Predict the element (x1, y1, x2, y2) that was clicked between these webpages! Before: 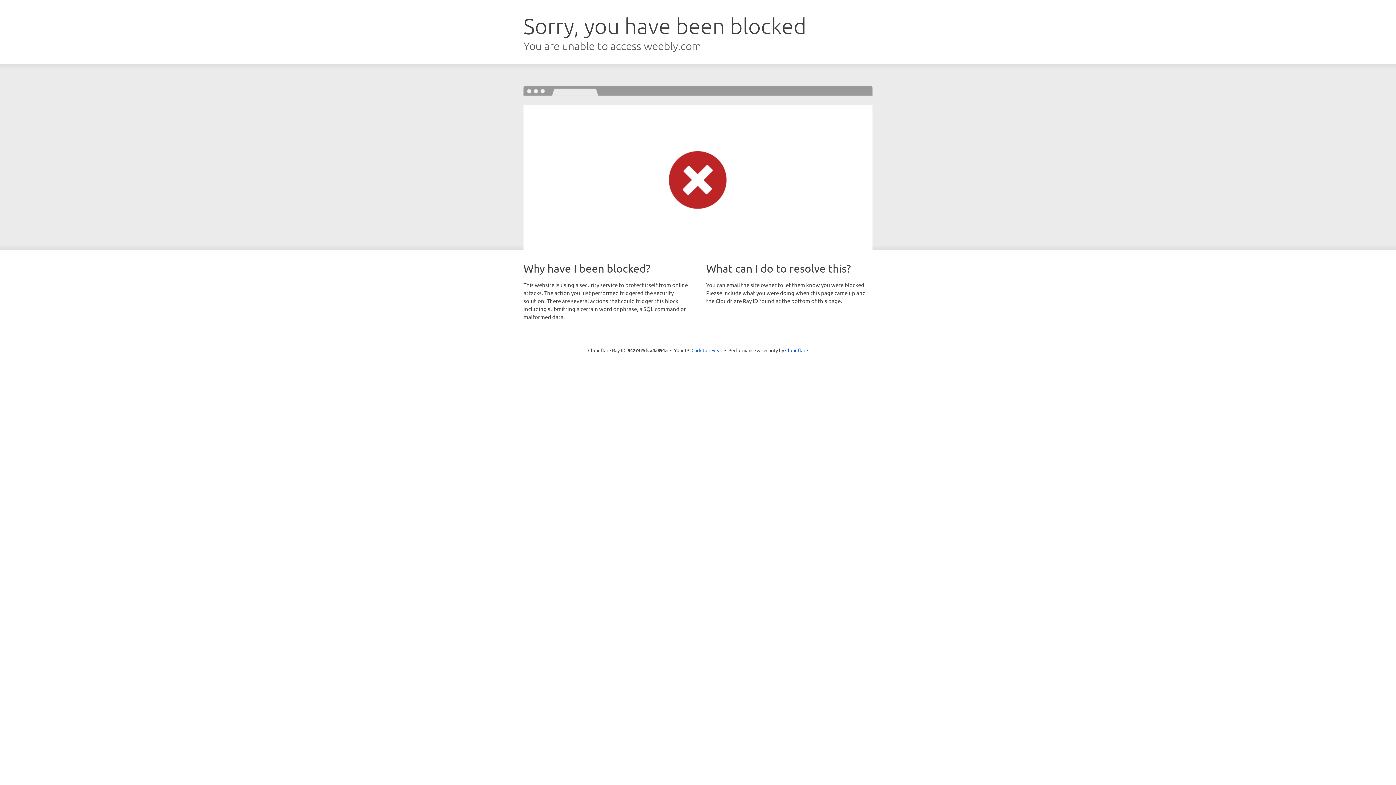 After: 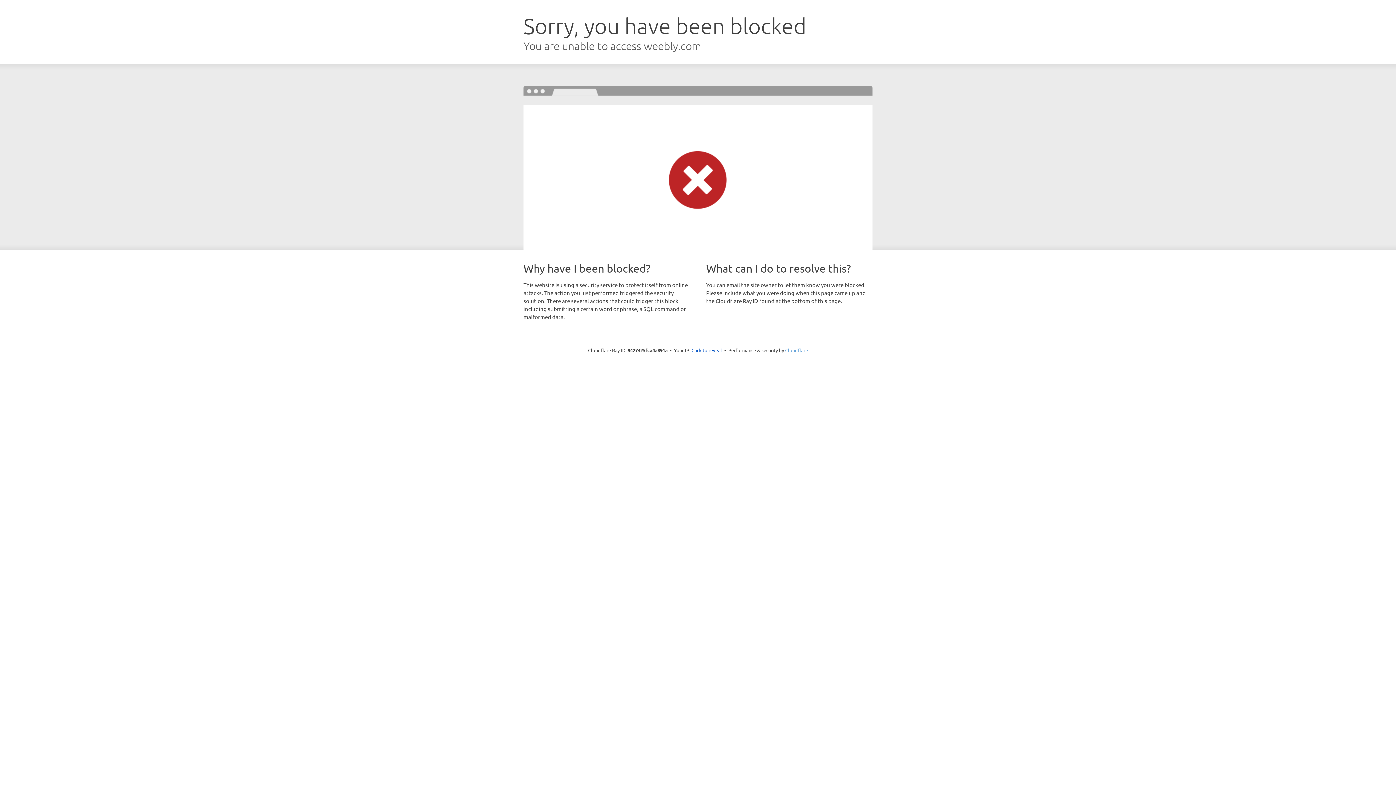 Action: bbox: (785, 347, 808, 353) label: Cloudflare